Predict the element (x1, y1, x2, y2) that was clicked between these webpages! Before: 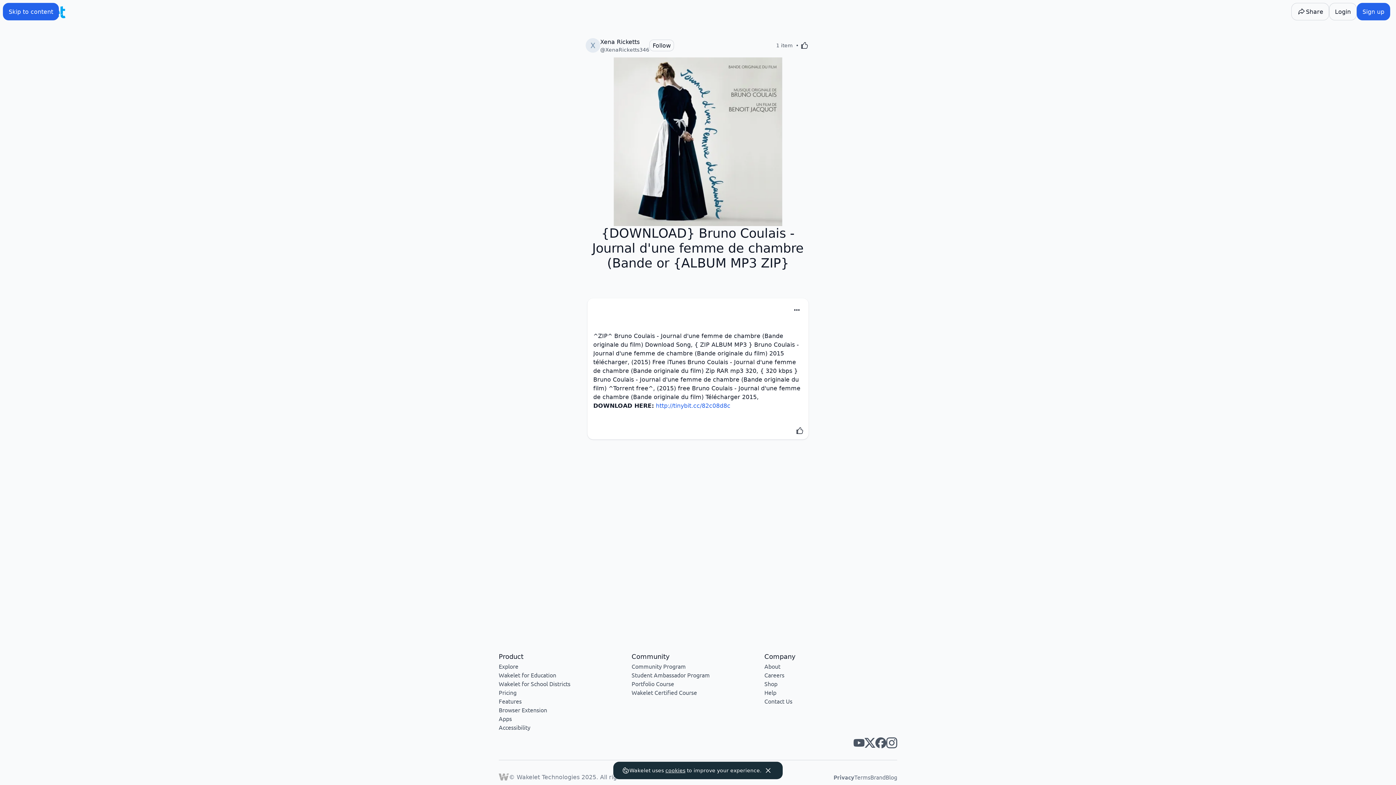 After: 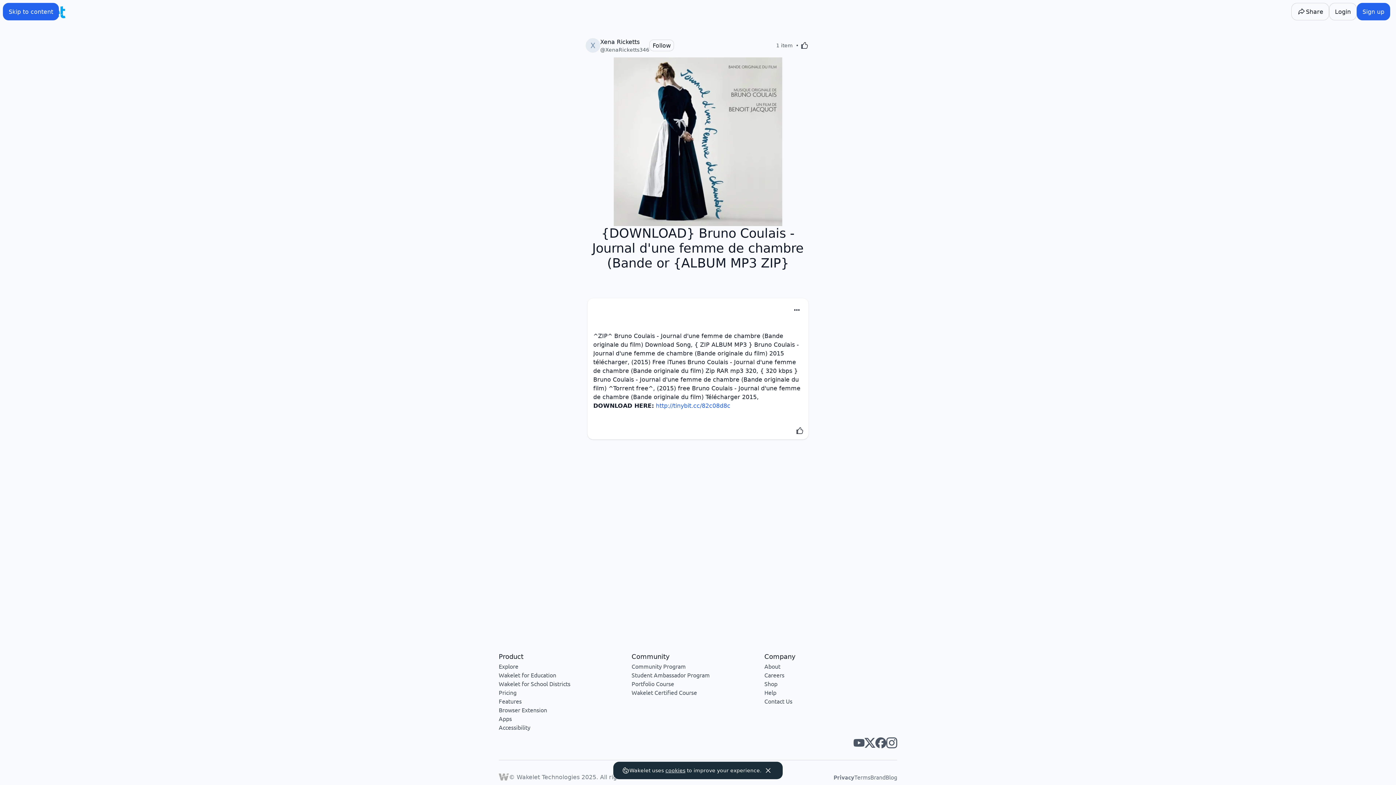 Action: bbox: (864, 737, 875, 748) label: Wakelet twitter